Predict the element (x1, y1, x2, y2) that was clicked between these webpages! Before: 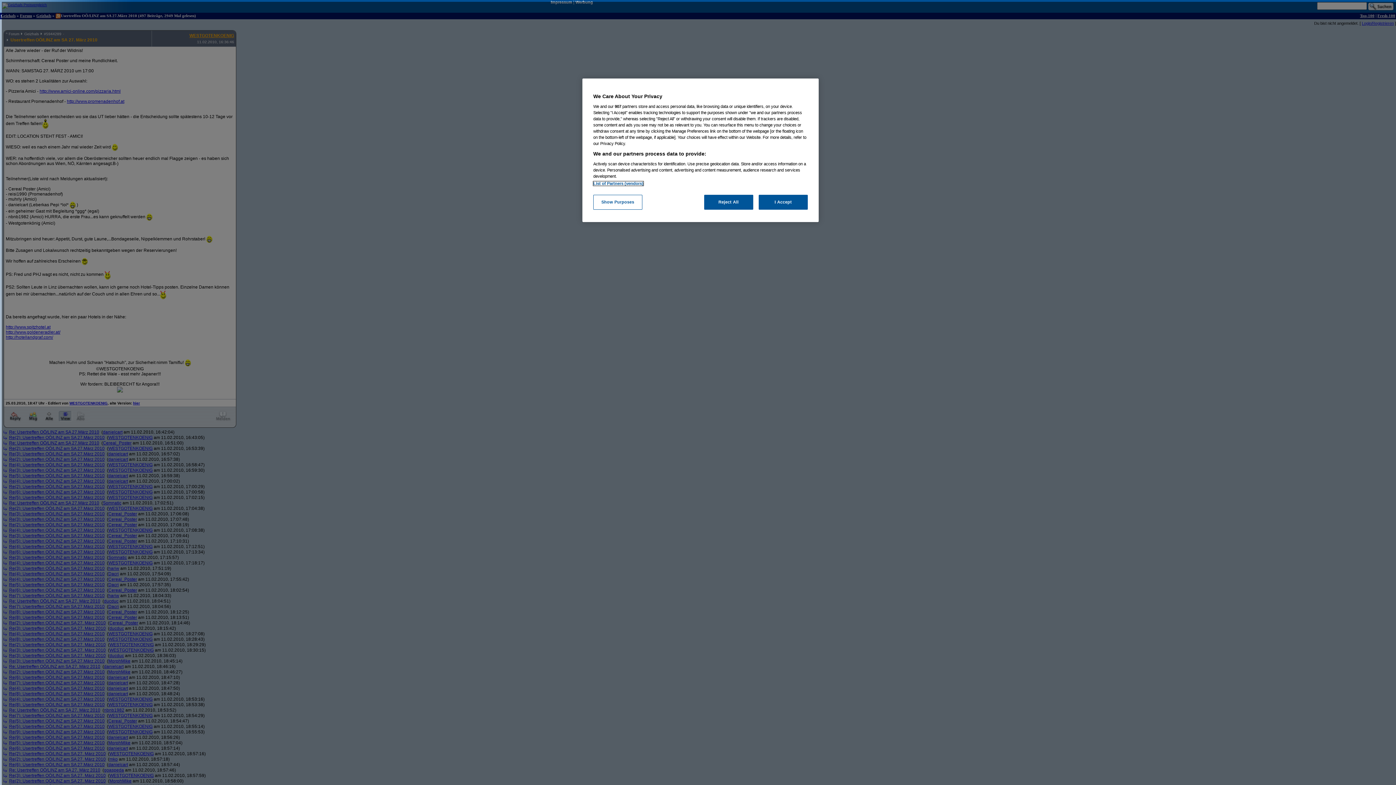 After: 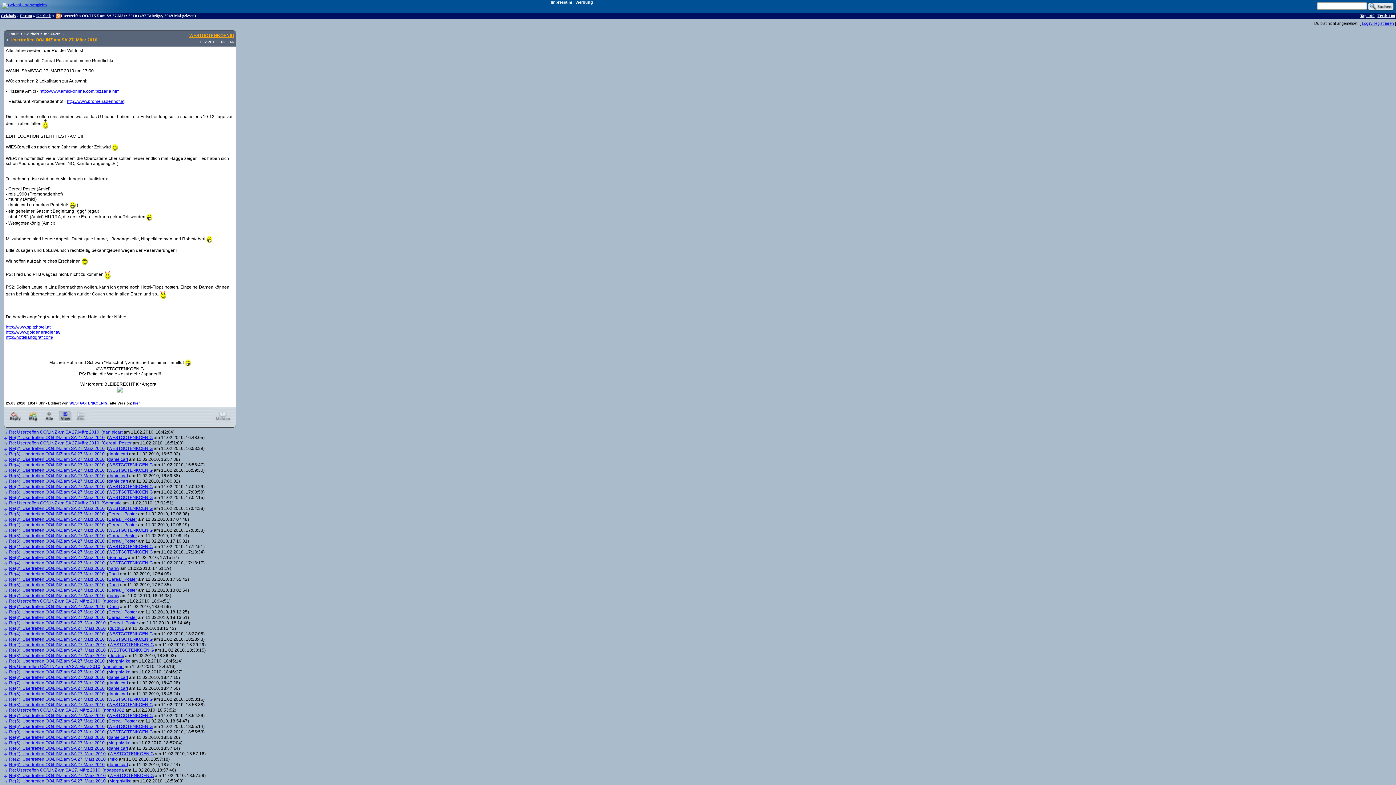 Action: bbox: (758, 194, 808, 209) label: I Accept